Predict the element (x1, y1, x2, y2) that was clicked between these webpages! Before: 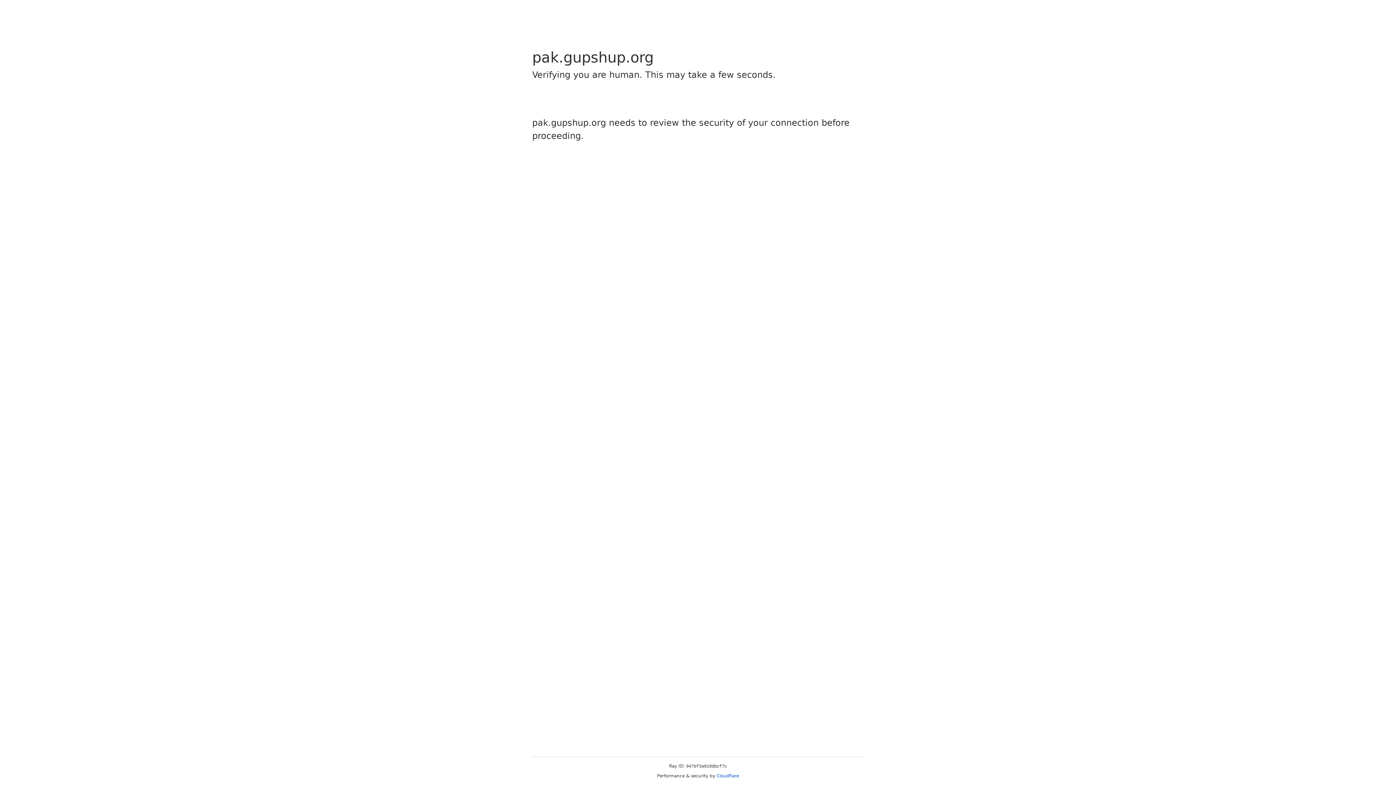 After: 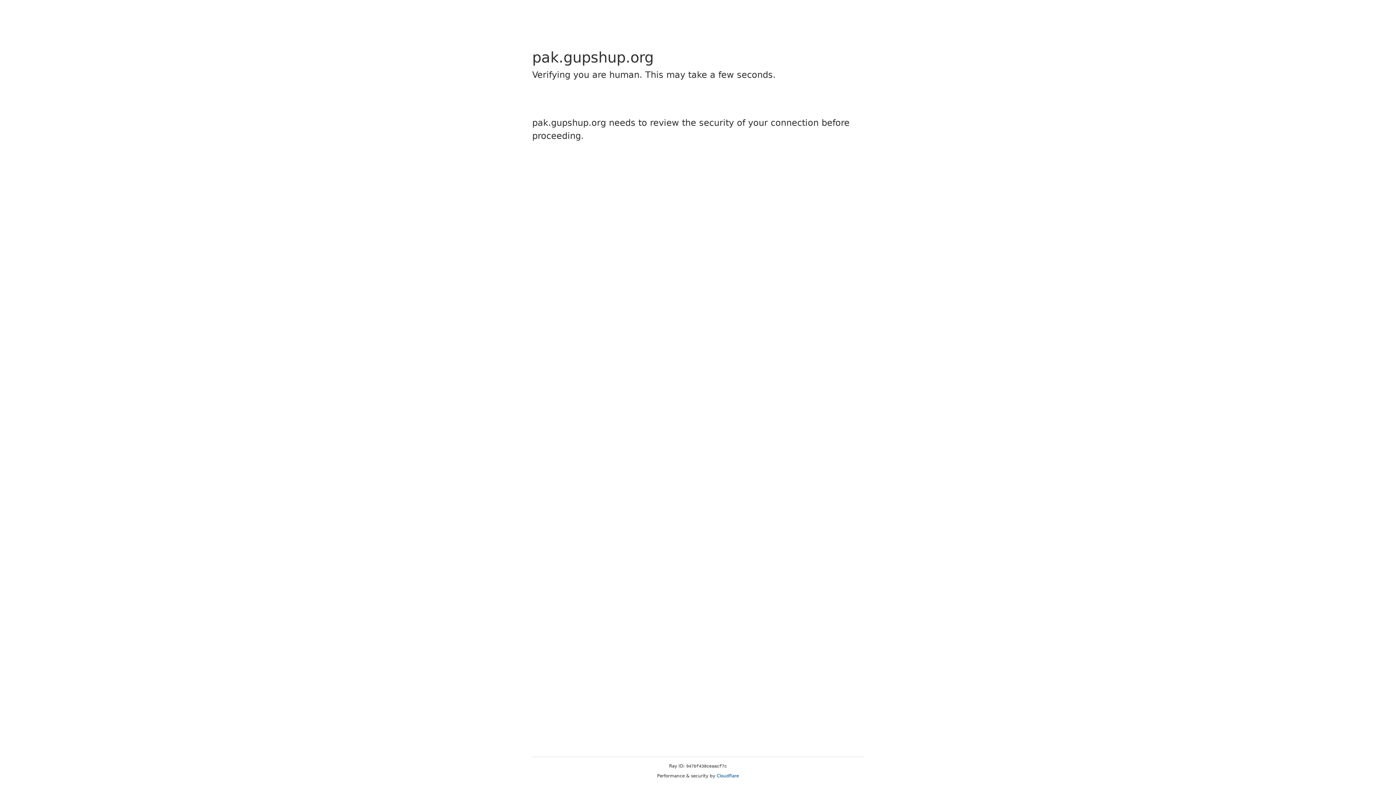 Action: label: Cloudflare bbox: (716, 773, 739, 778)